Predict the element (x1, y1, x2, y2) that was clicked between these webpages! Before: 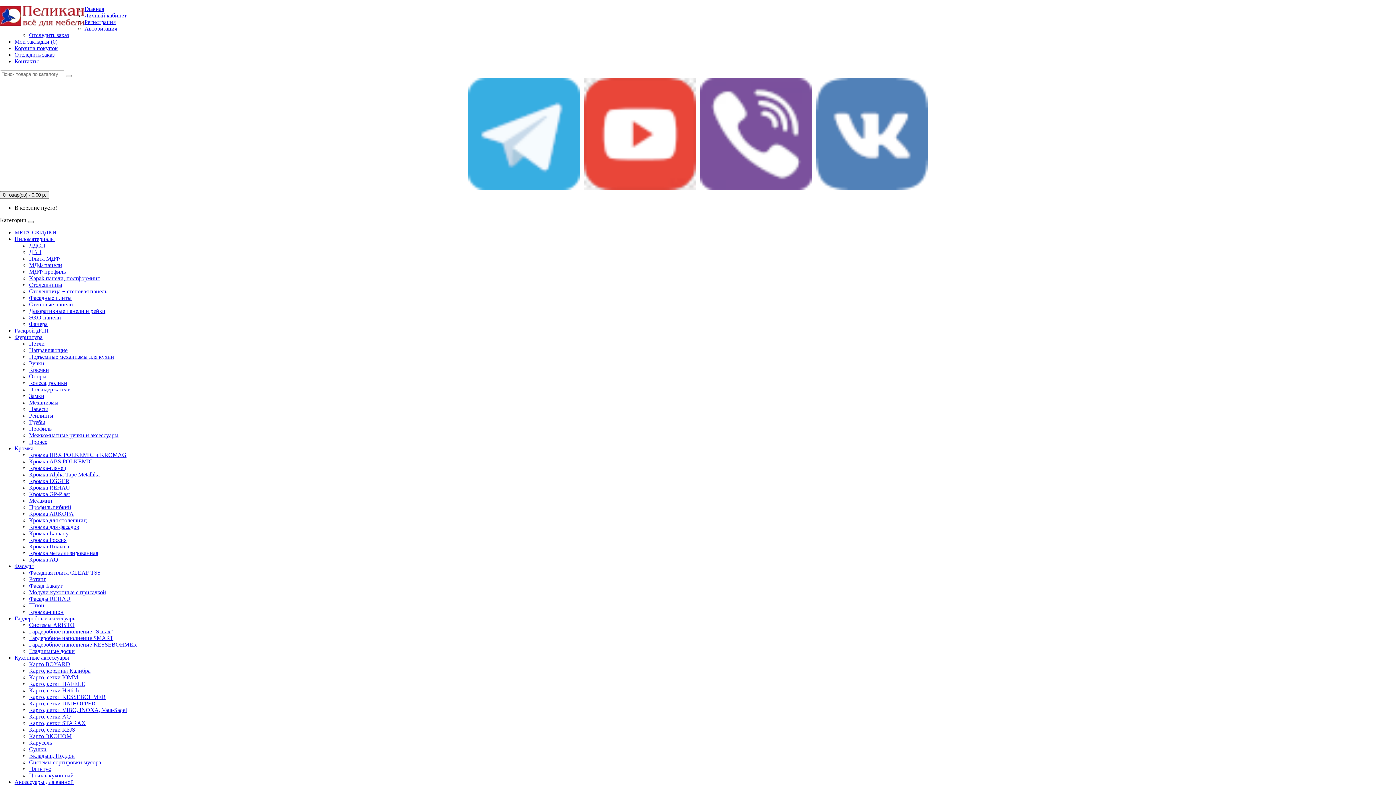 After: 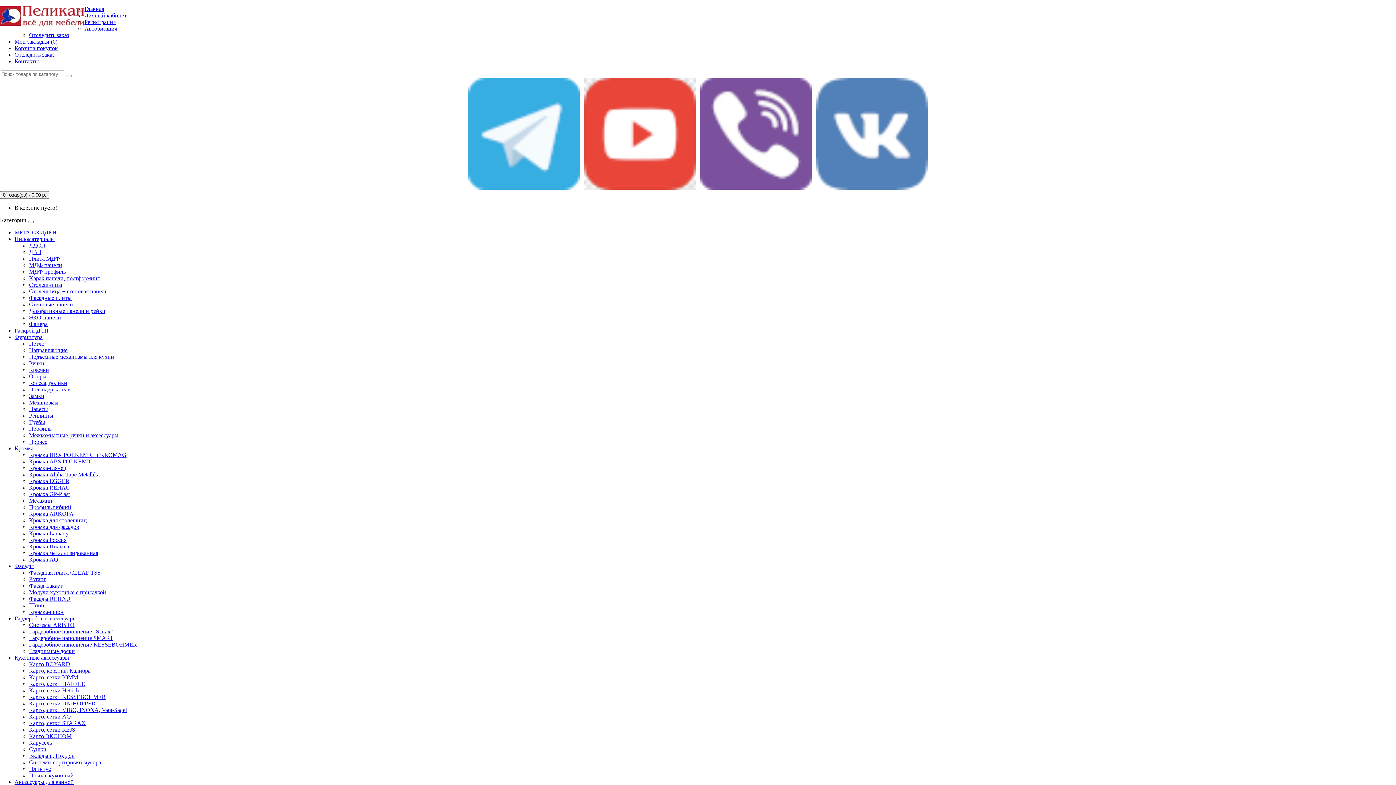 Action: label: Ручки bbox: (29, 360, 44, 366)